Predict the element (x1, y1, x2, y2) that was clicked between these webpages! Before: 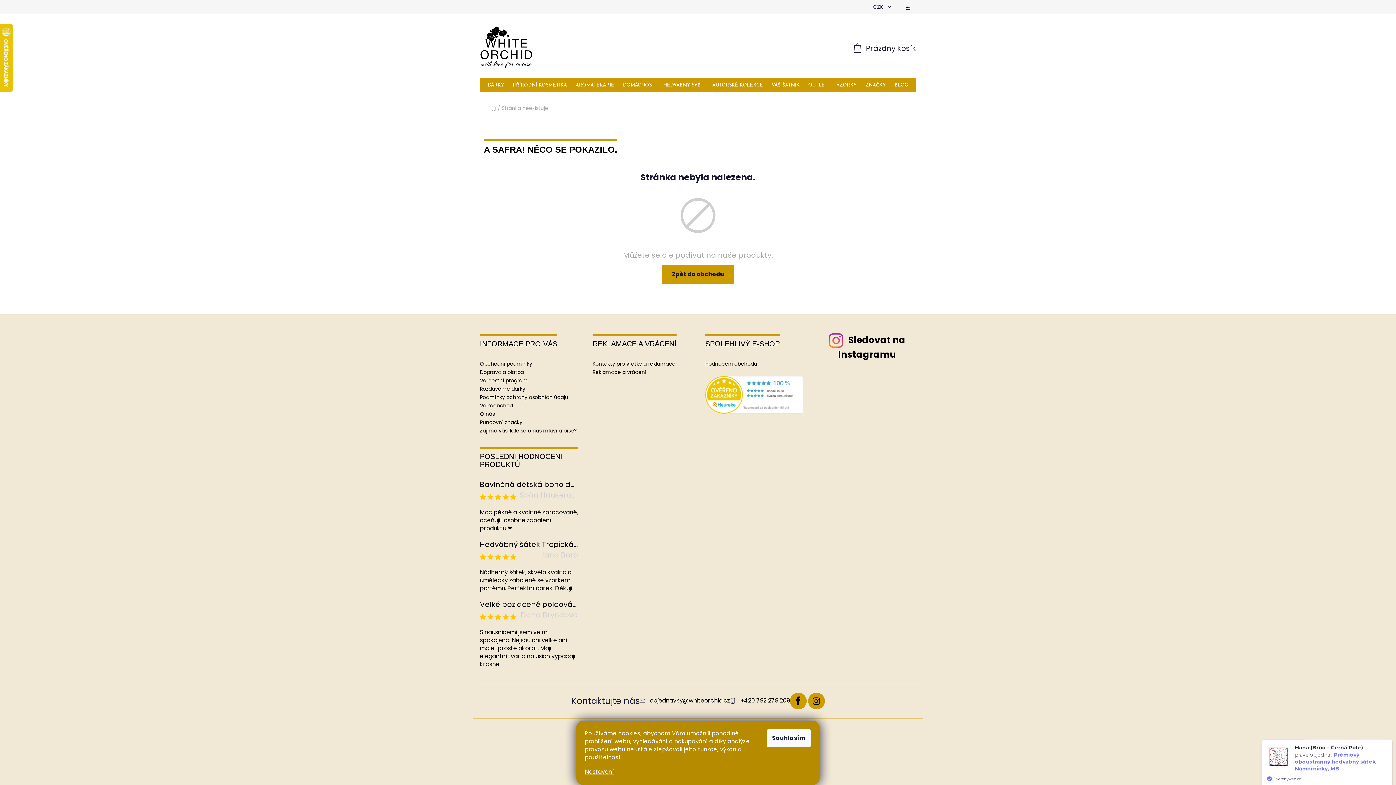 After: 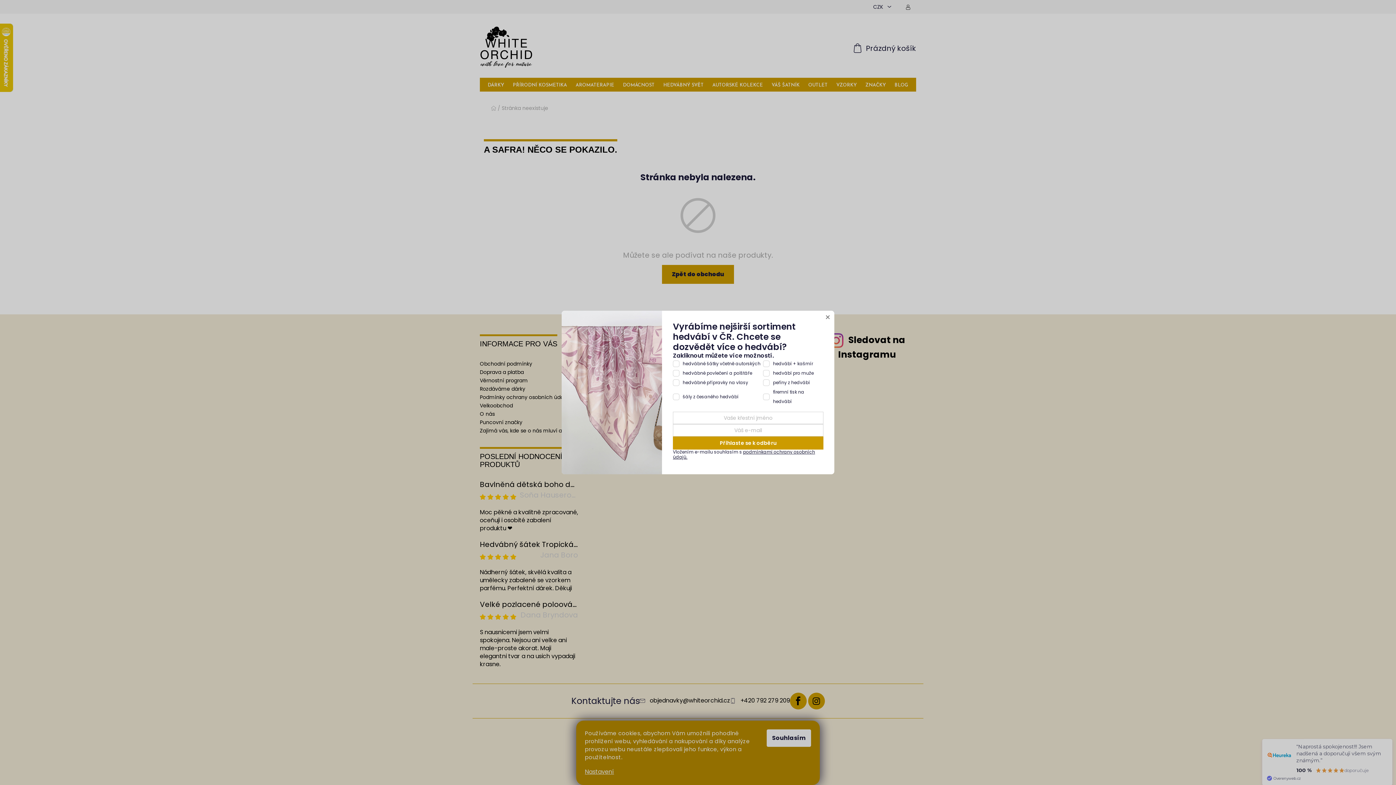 Action: bbox: (850, 397, 883, 430)